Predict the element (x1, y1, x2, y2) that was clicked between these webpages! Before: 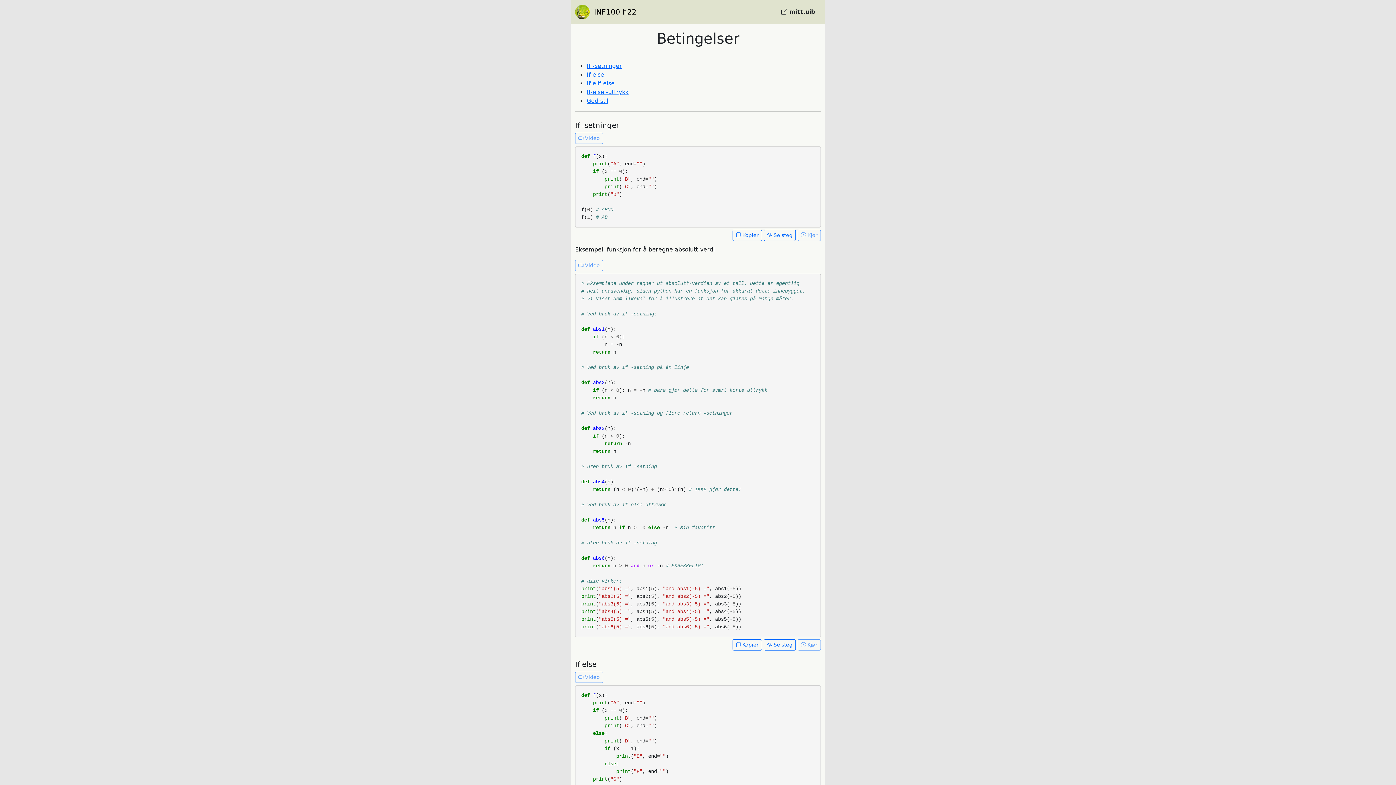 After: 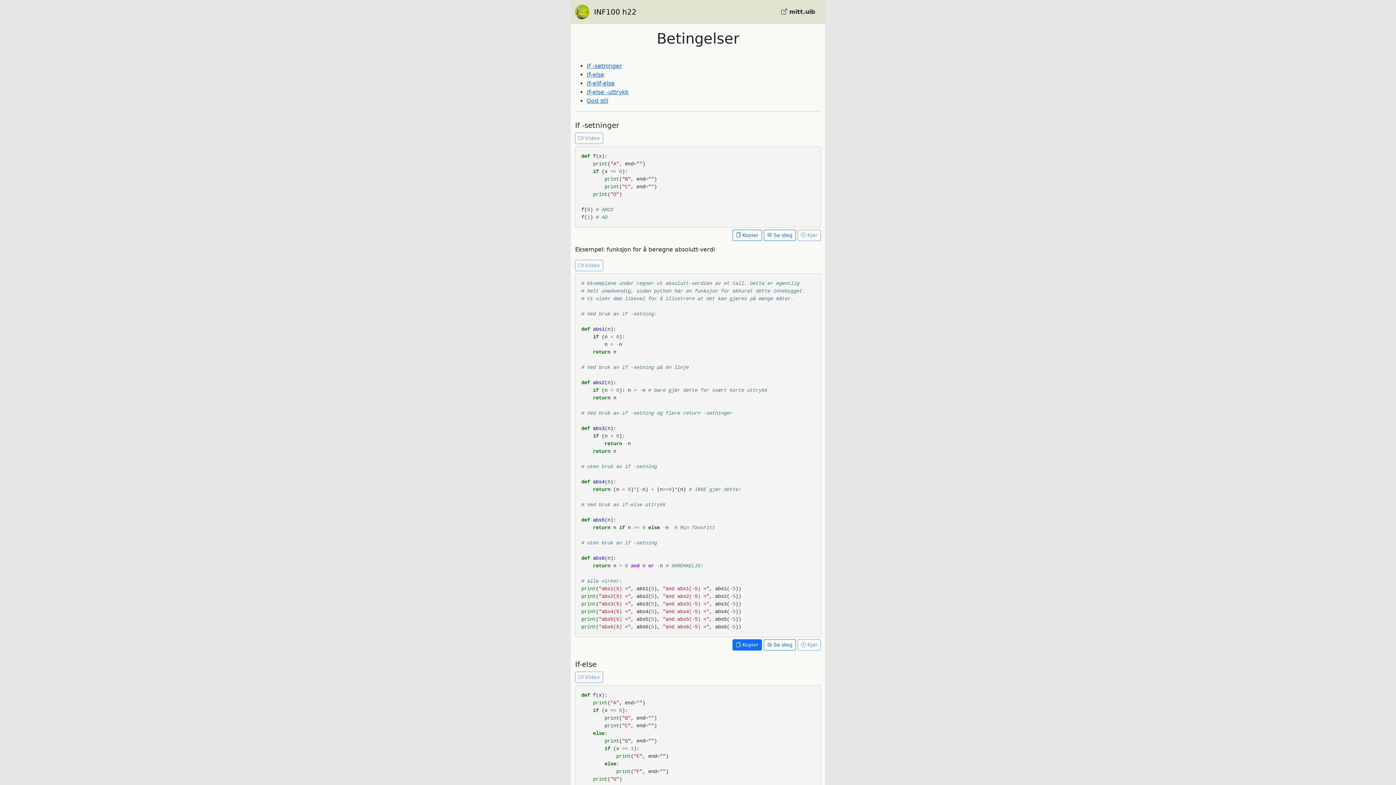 Action: bbox: (732, 639, 762, 650) label:  Kopier